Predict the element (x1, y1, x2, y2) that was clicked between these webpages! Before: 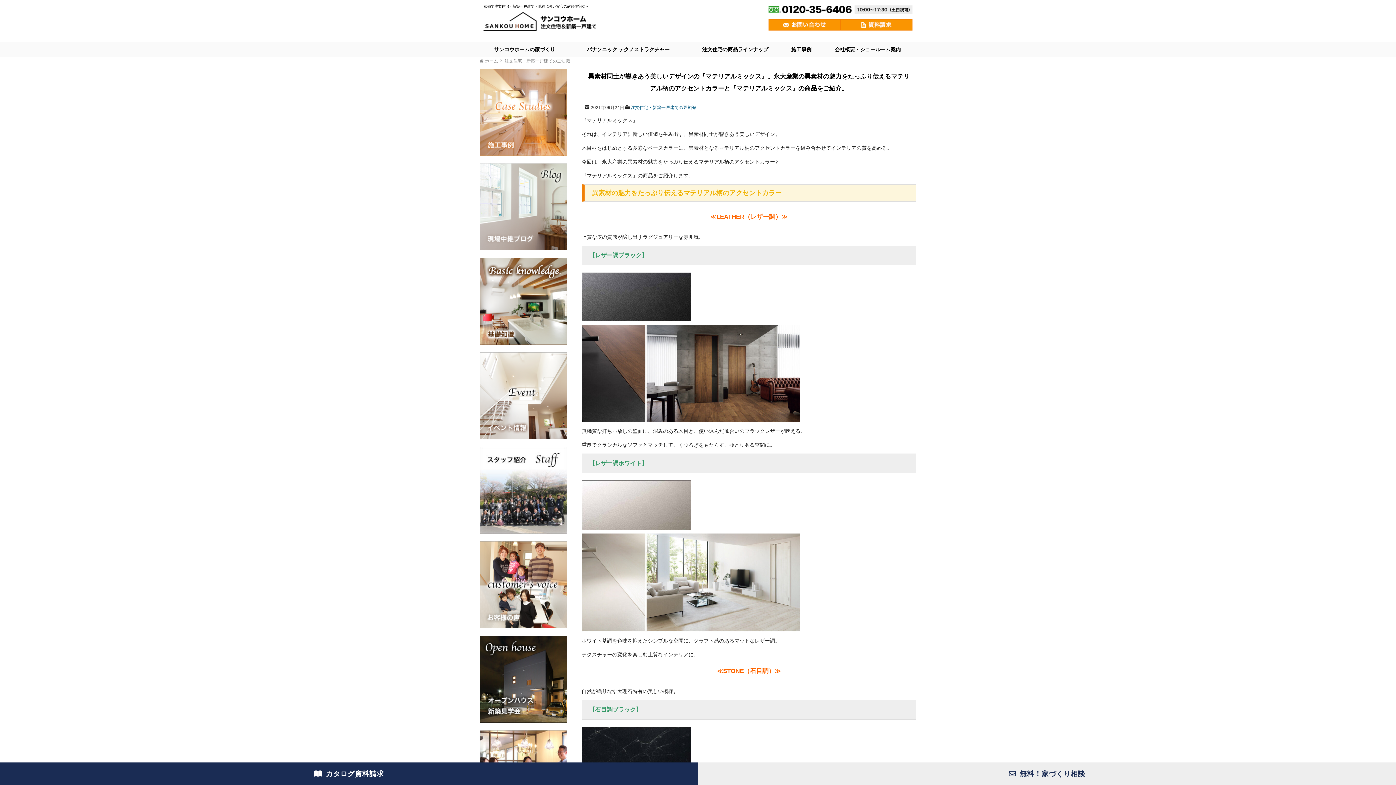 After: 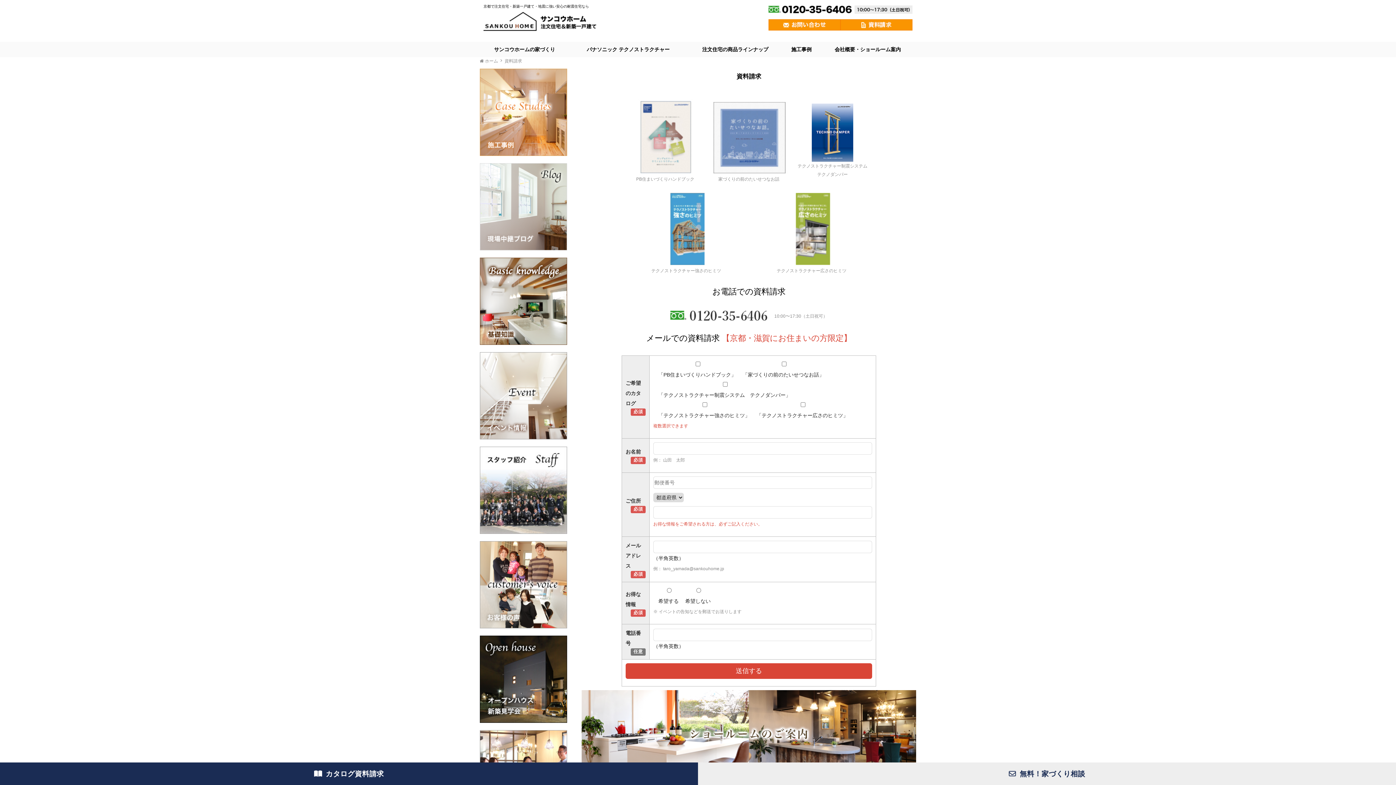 Action: bbox: (0, 762, 698, 785) label: カタログ資料請求